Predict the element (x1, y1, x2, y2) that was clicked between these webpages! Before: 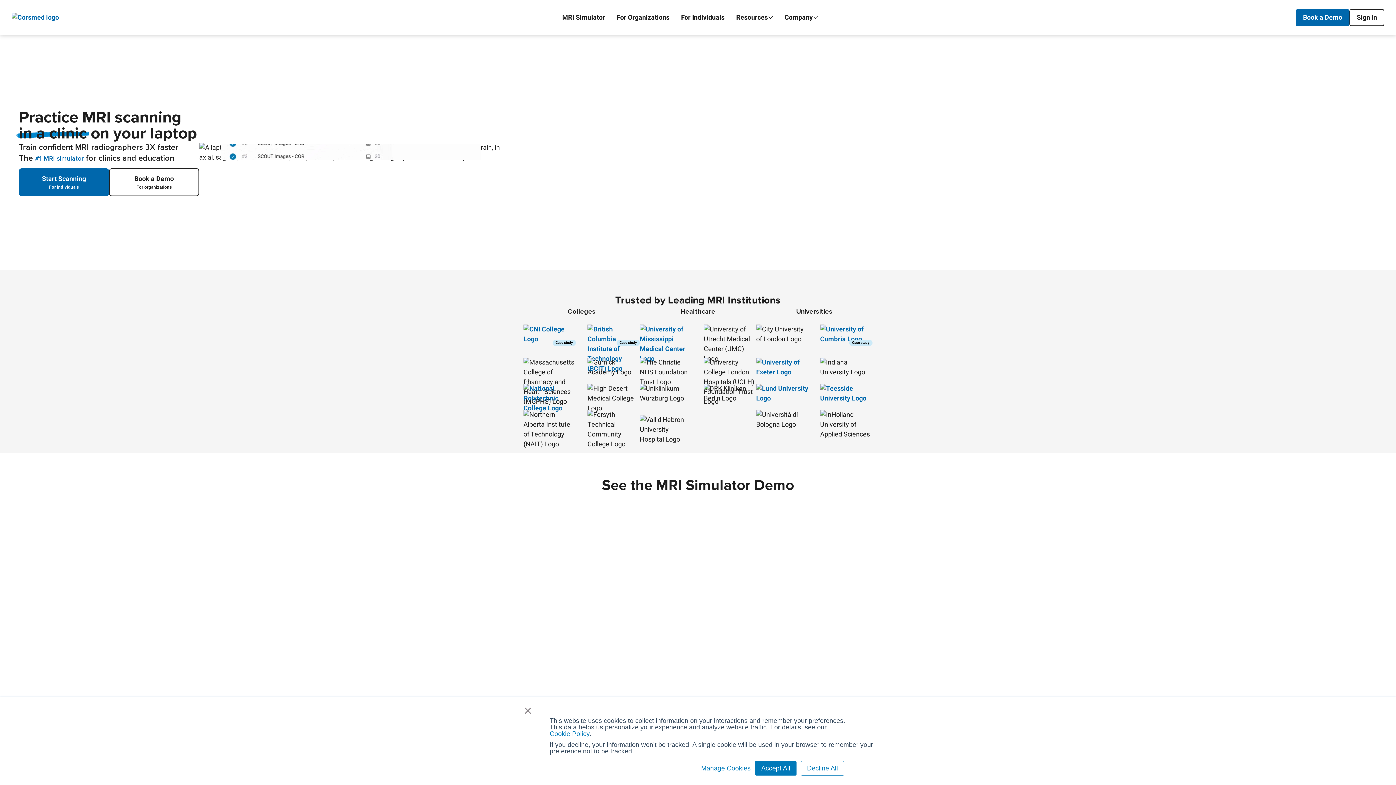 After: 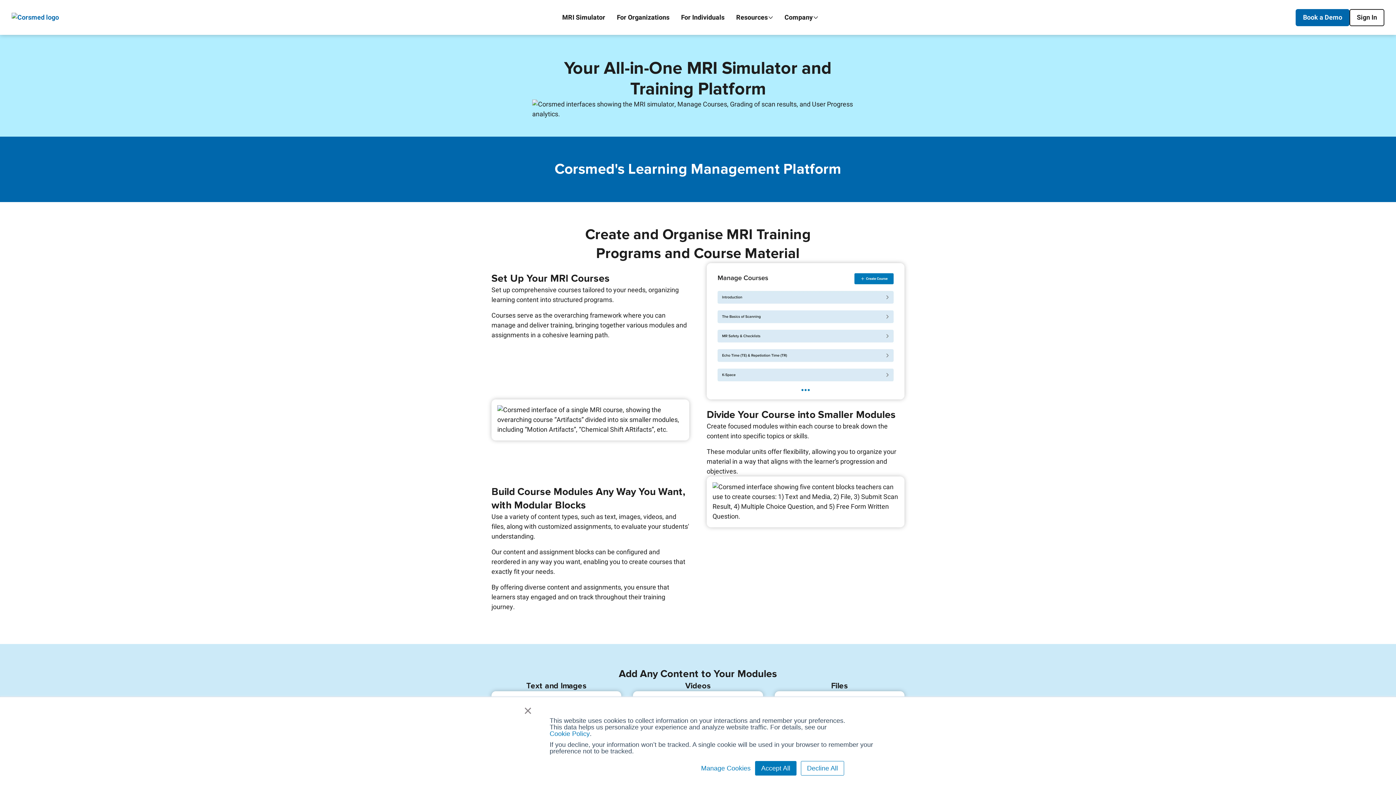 Action: bbox: (611, 6, 675, 28) label: For Organizations